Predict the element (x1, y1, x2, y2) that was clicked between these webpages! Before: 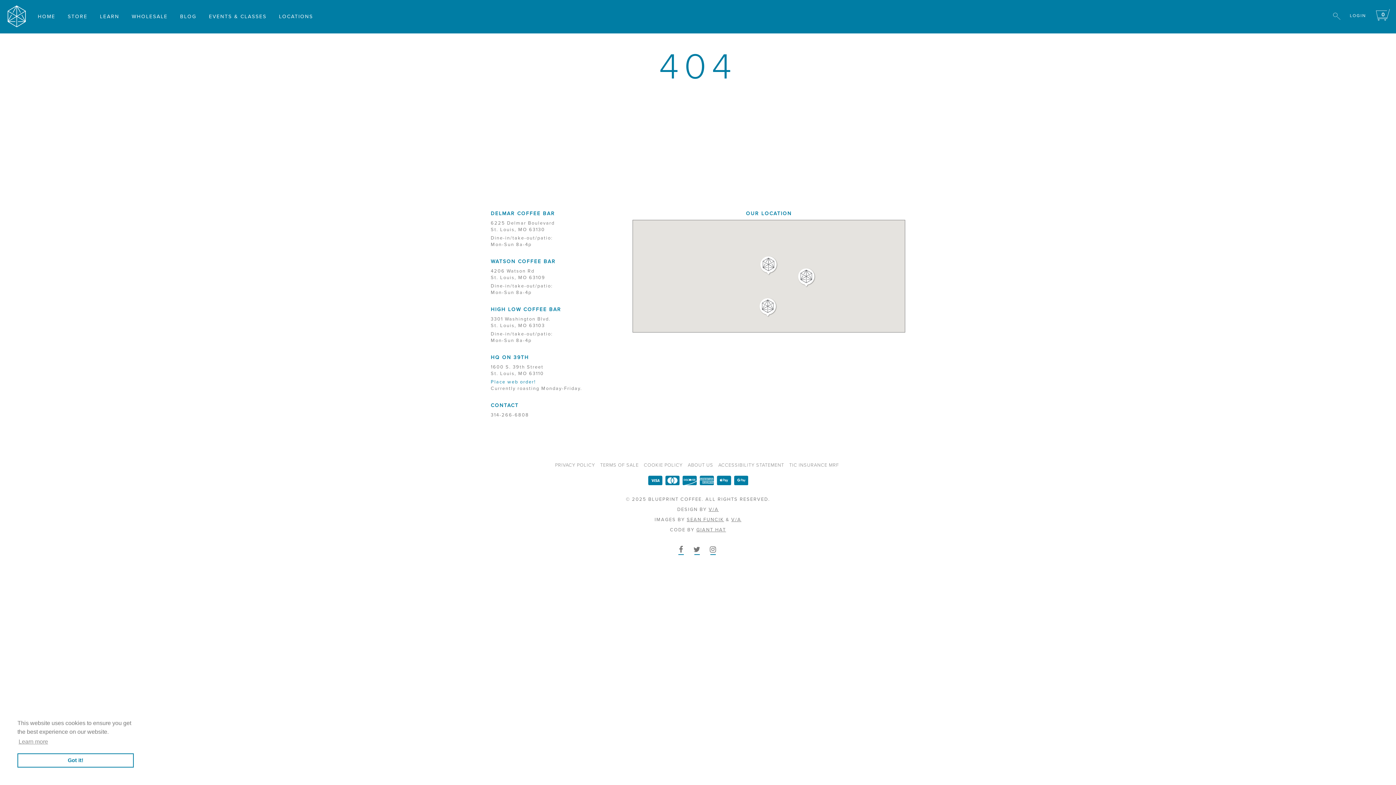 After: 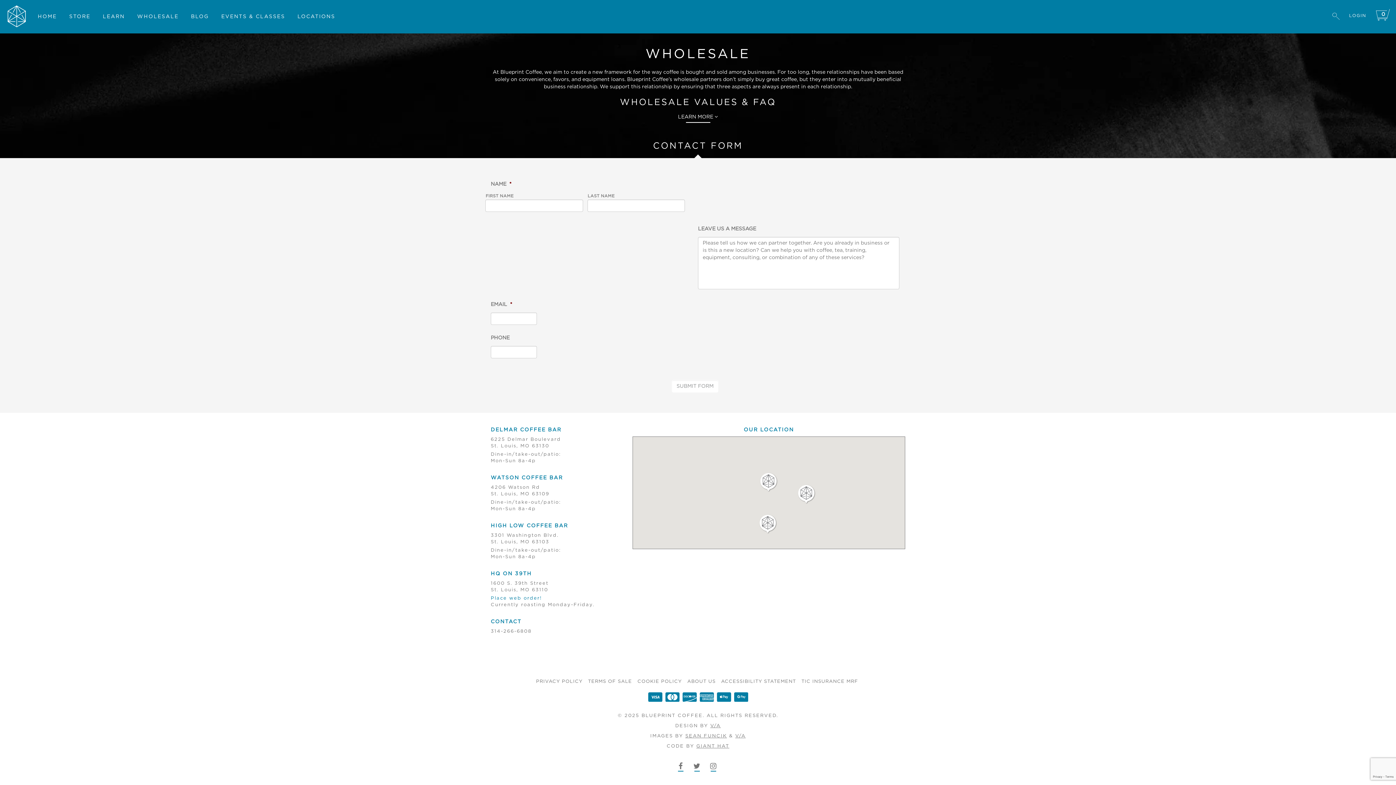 Action: bbox: (126, 9, 173, 23) label: WHOLESALE